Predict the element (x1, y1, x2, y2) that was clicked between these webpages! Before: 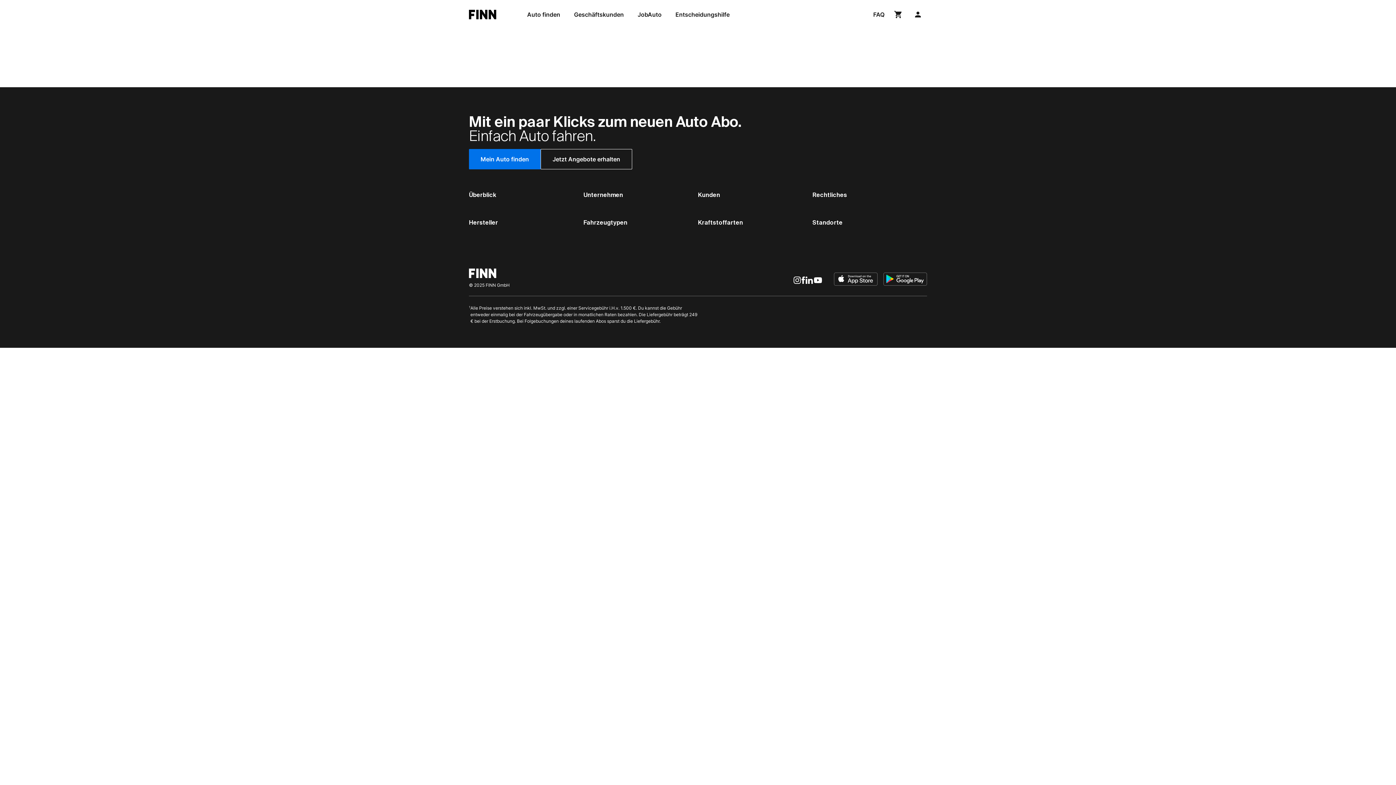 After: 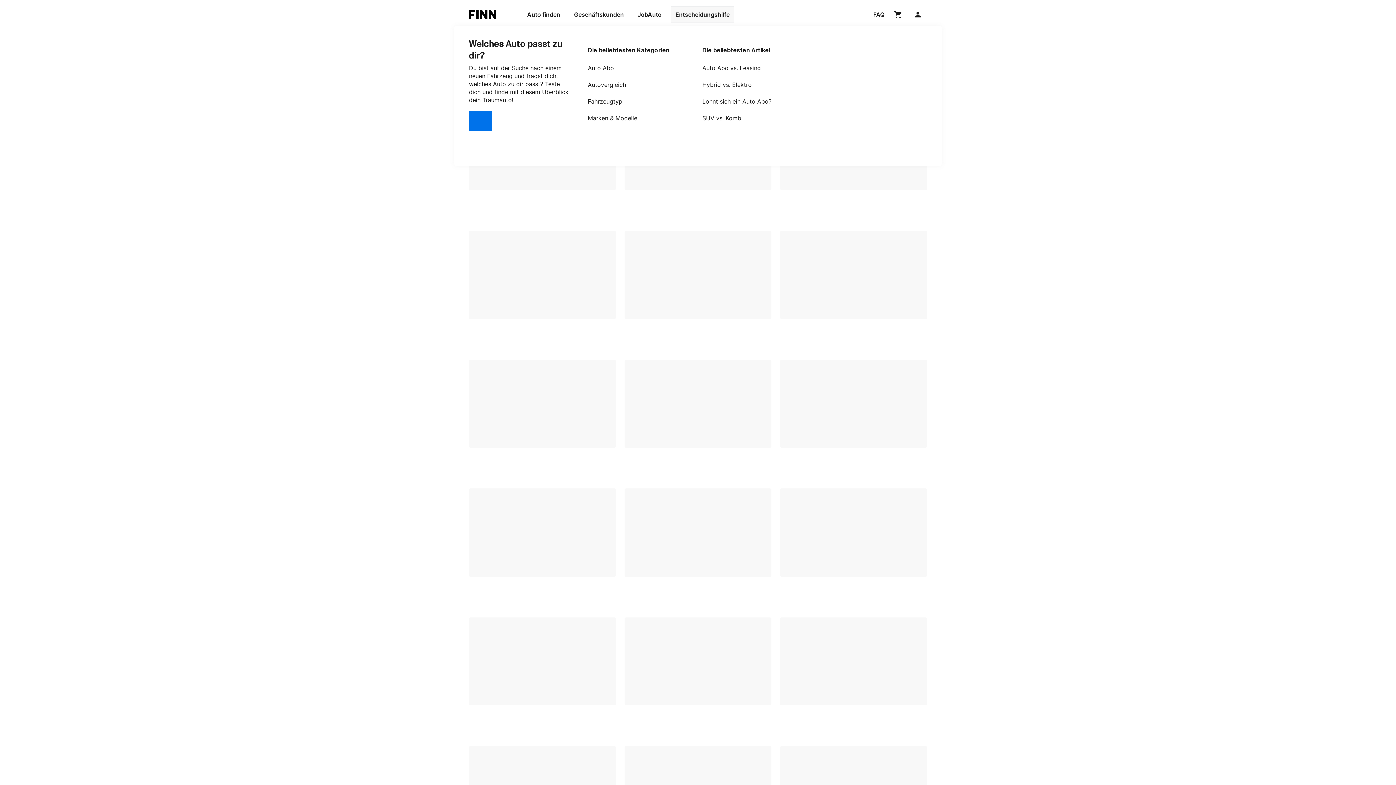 Action: label: /de-DE/auto bbox: (671, 6, 734, 22)